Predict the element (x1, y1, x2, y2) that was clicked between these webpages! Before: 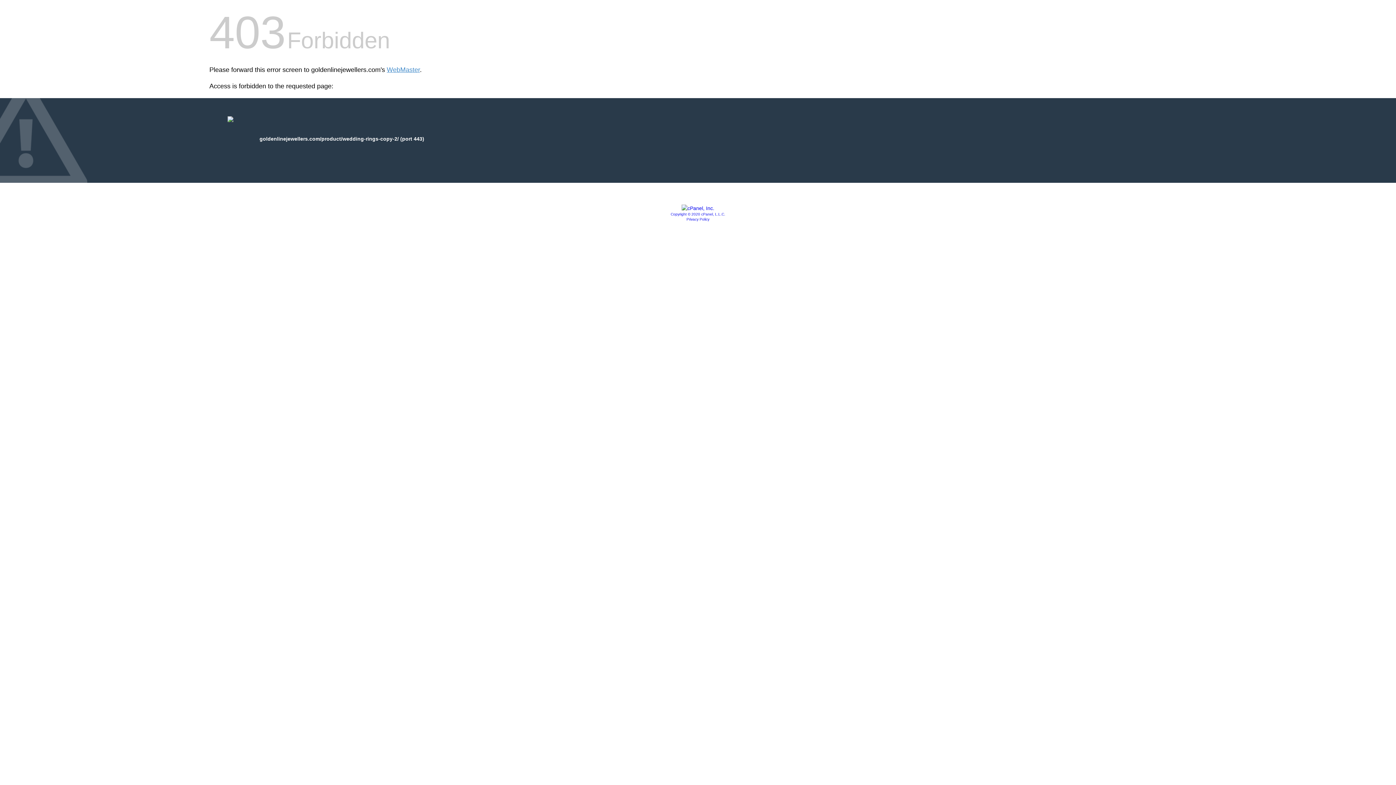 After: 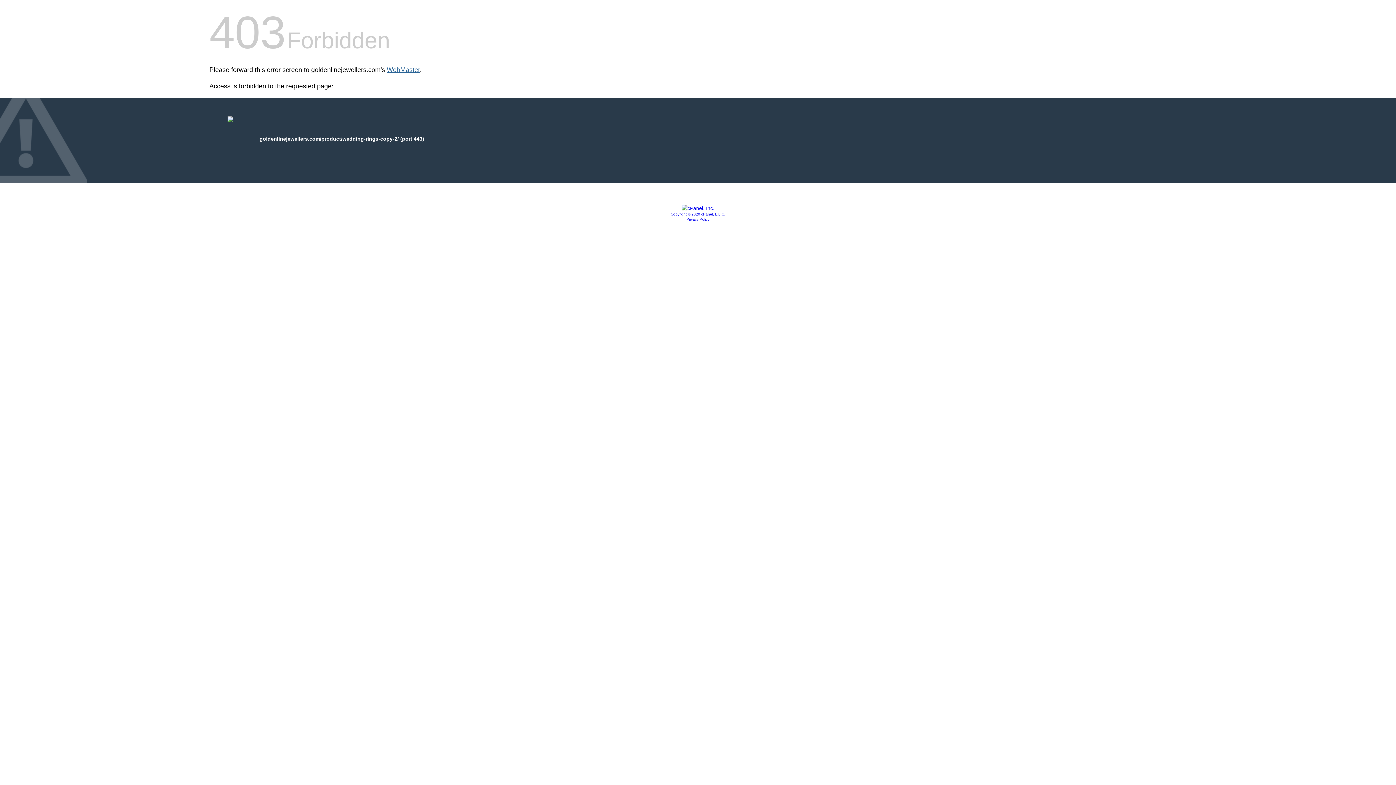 Action: label: WebMaster bbox: (386, 66, 420, 73)